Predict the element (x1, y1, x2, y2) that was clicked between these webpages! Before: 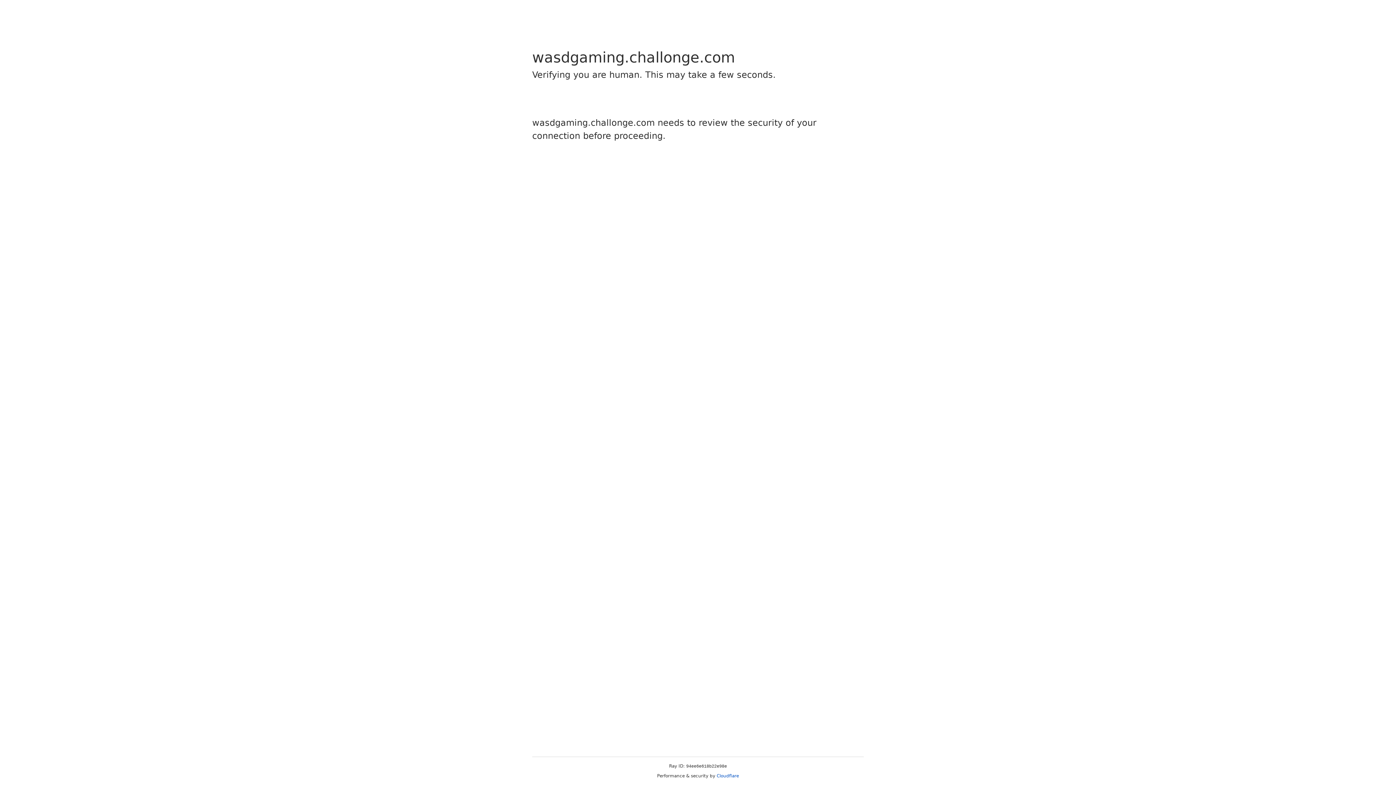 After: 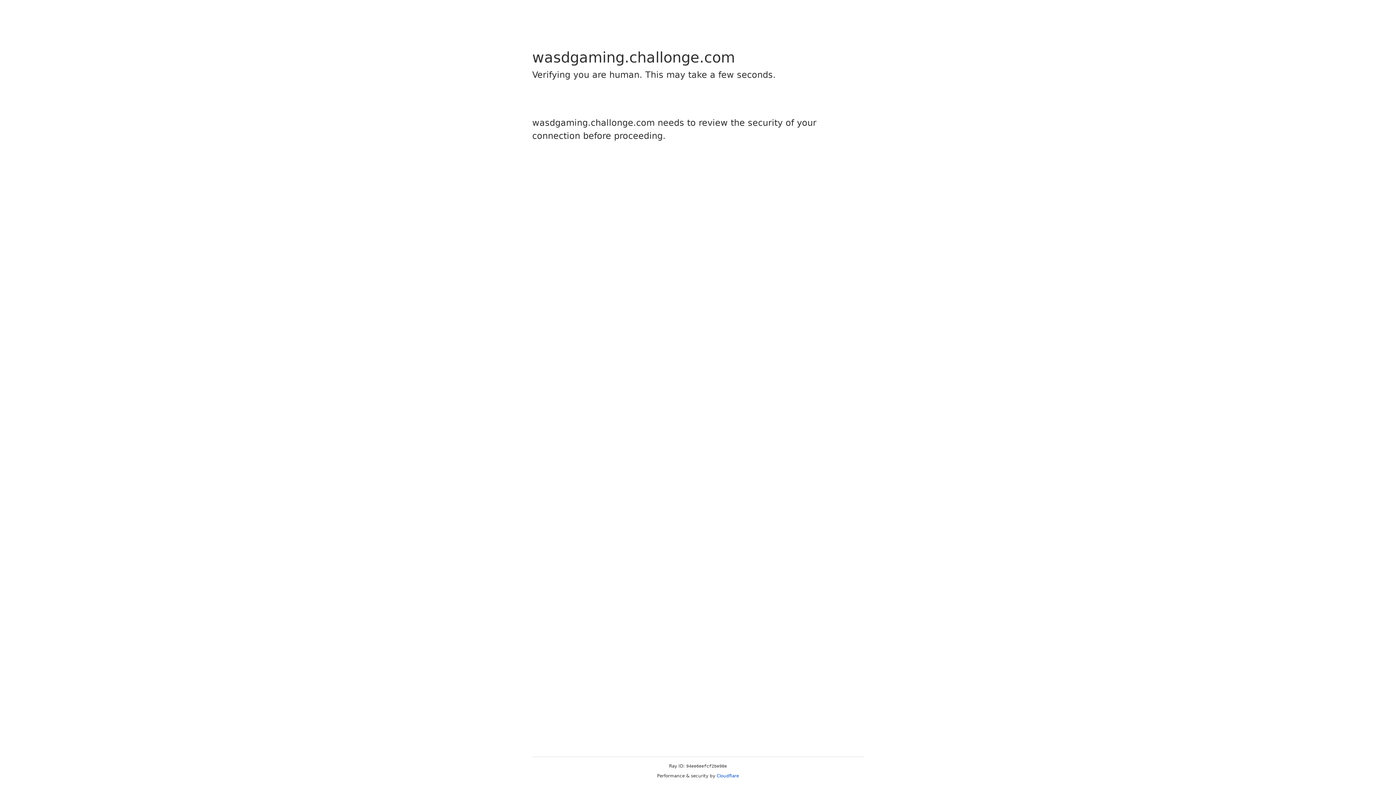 Action: bbox: (716, 773, 739, 778) label: Cloudflare